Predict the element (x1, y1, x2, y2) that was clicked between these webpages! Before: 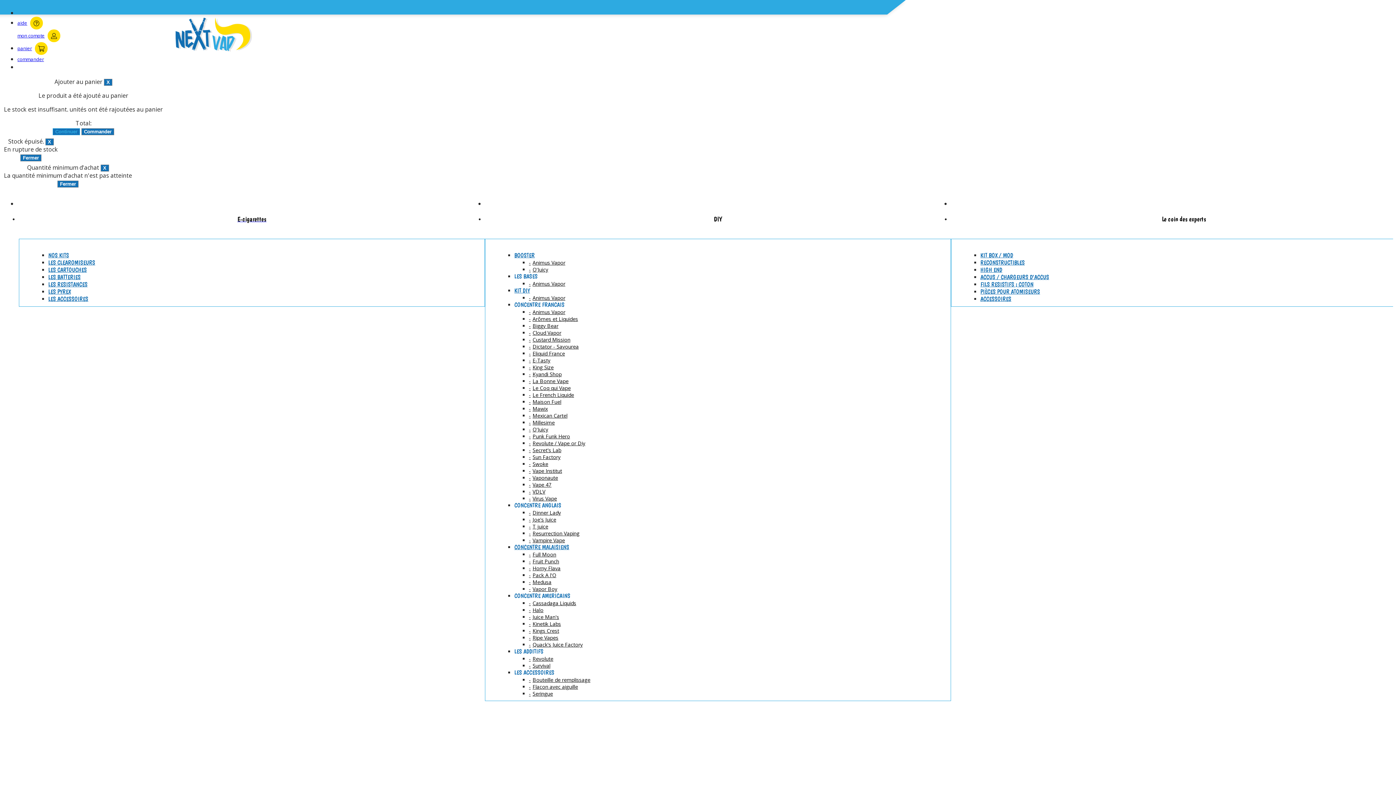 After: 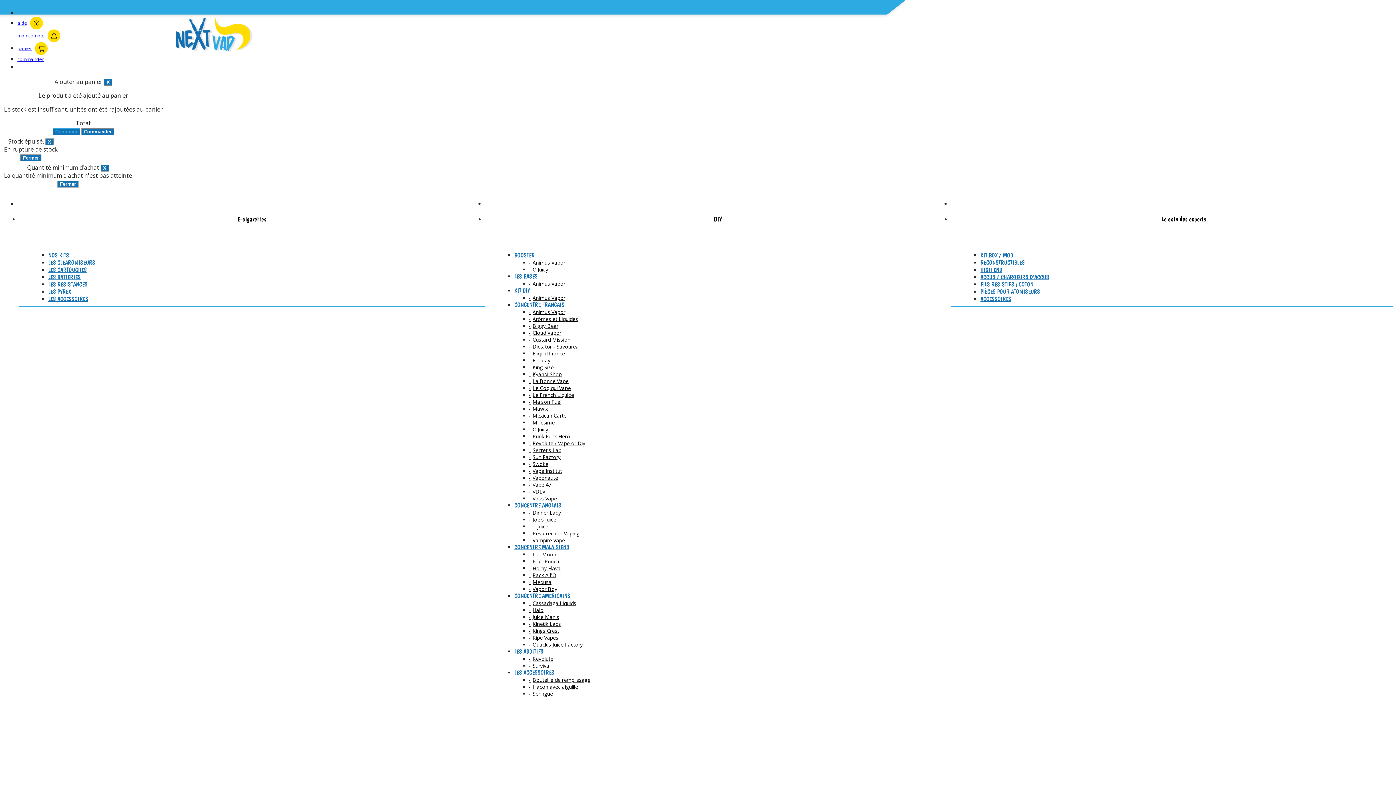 Action: bbox: (980, 259, 1025, 266) label: RECONSTRUCTIBLES